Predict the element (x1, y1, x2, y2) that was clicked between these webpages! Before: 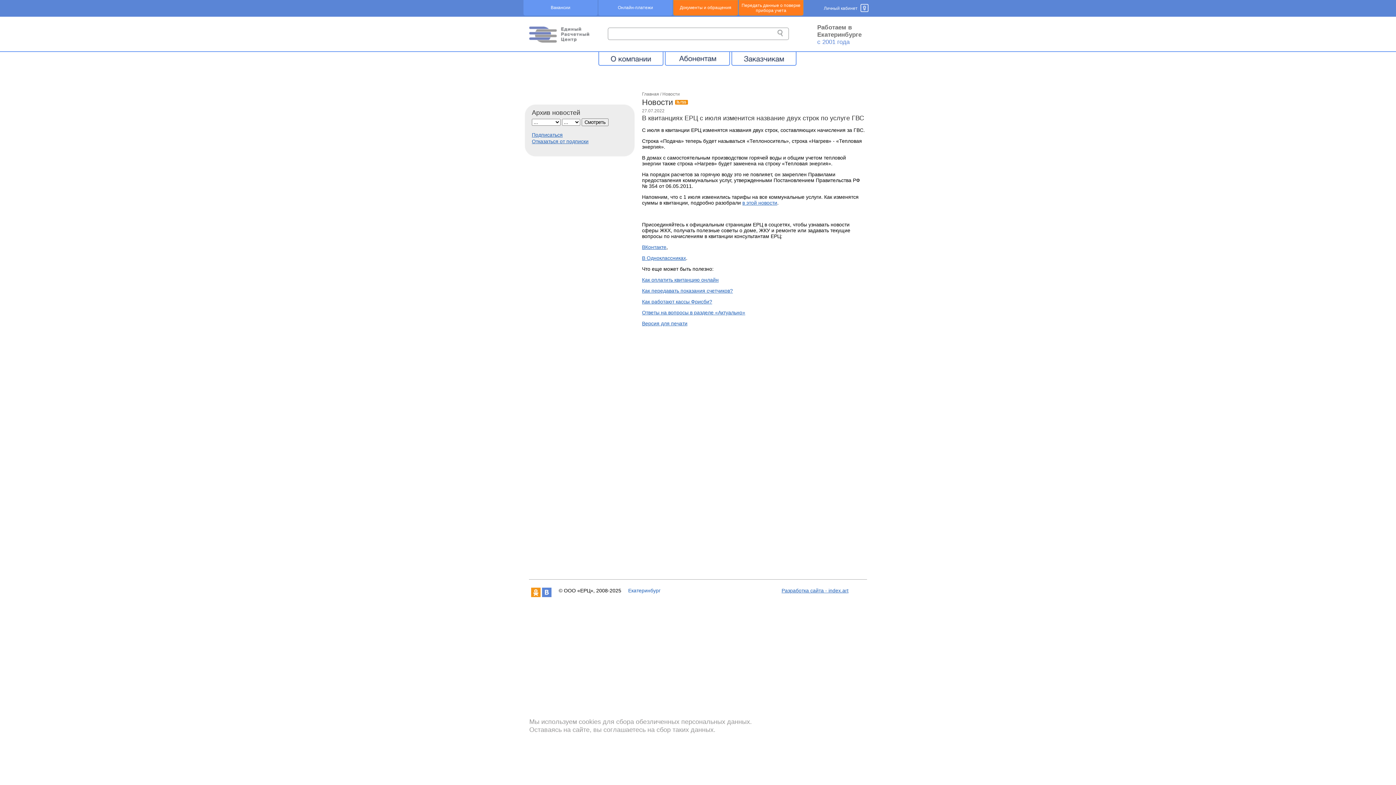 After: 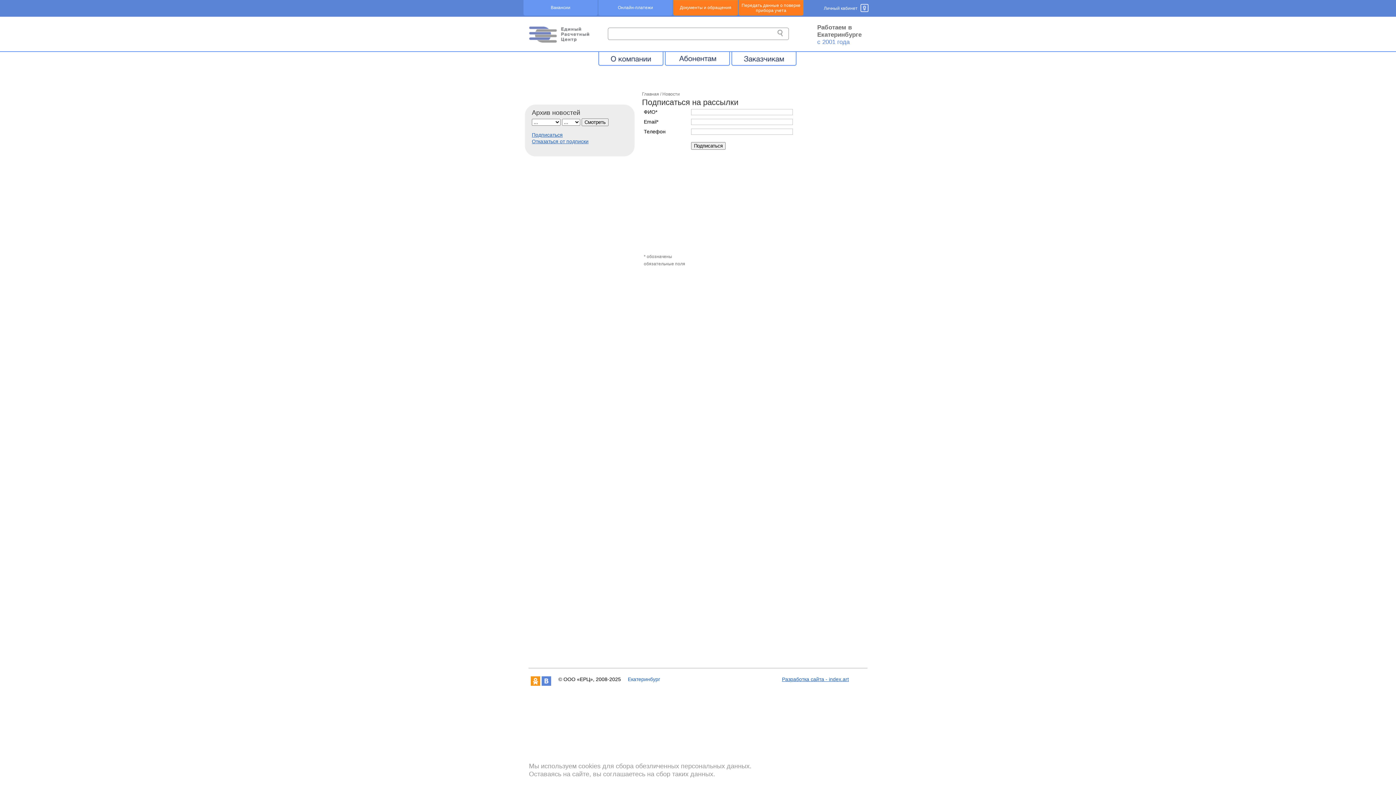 Action: bbox: (532, 132, 562, 137) label: Подписаться